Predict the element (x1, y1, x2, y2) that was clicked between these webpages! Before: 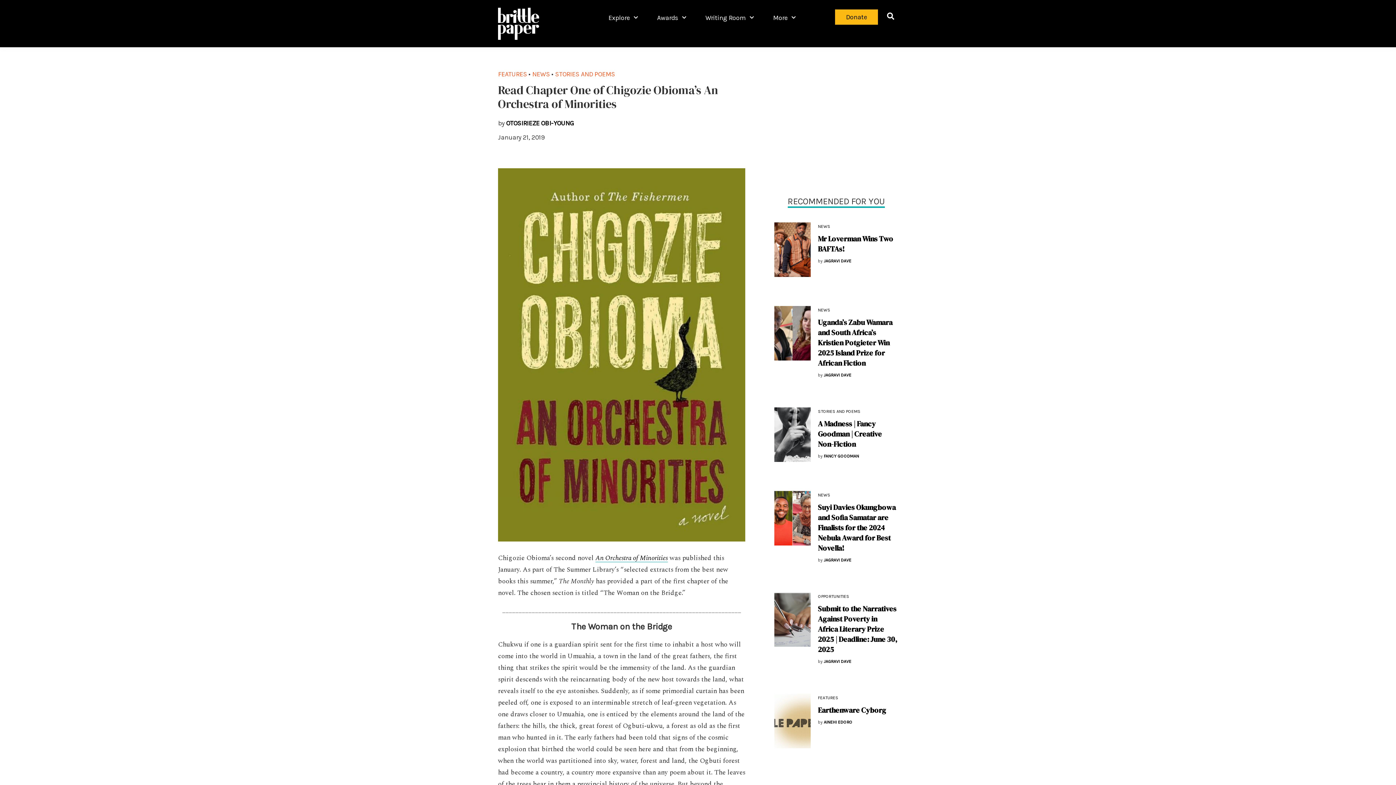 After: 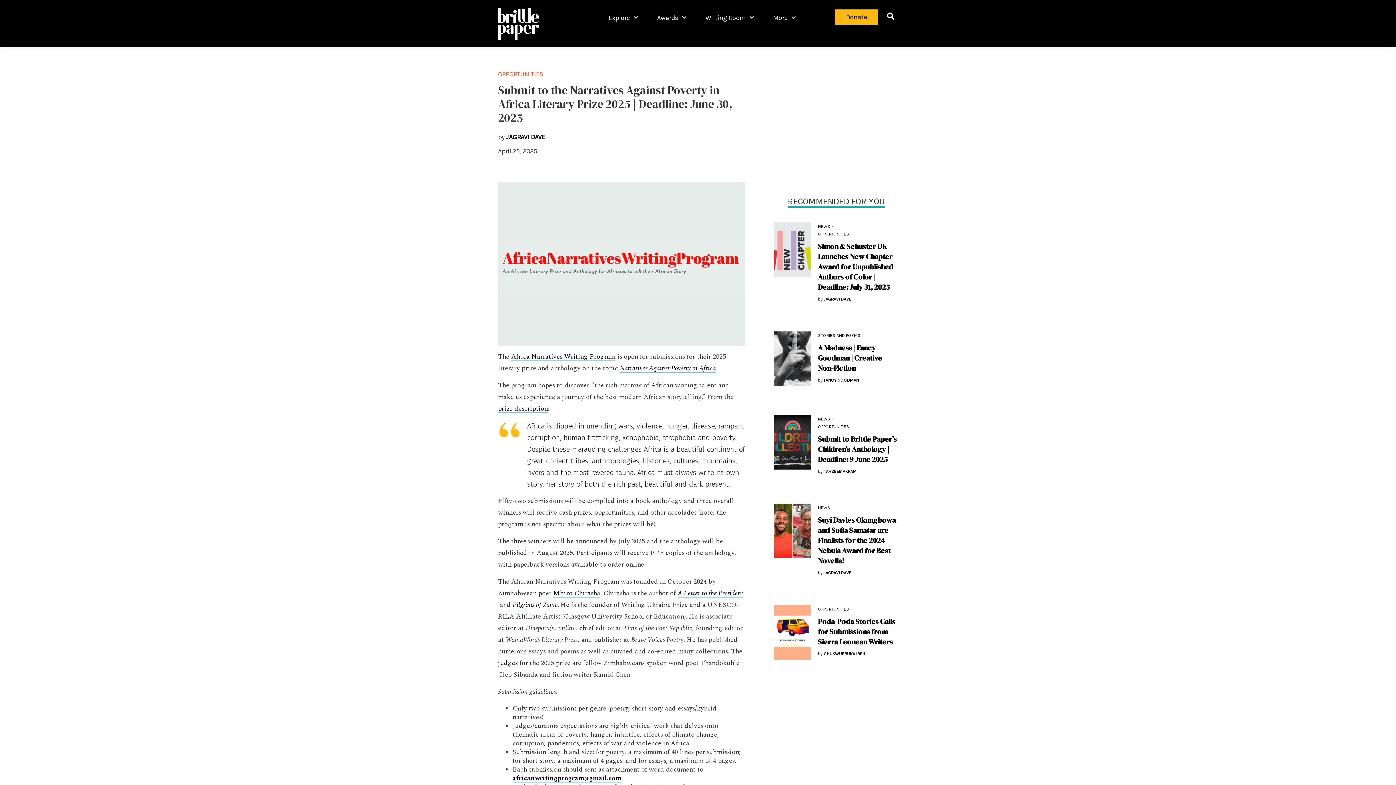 Action: bbox: (774, 593, 810, 600)